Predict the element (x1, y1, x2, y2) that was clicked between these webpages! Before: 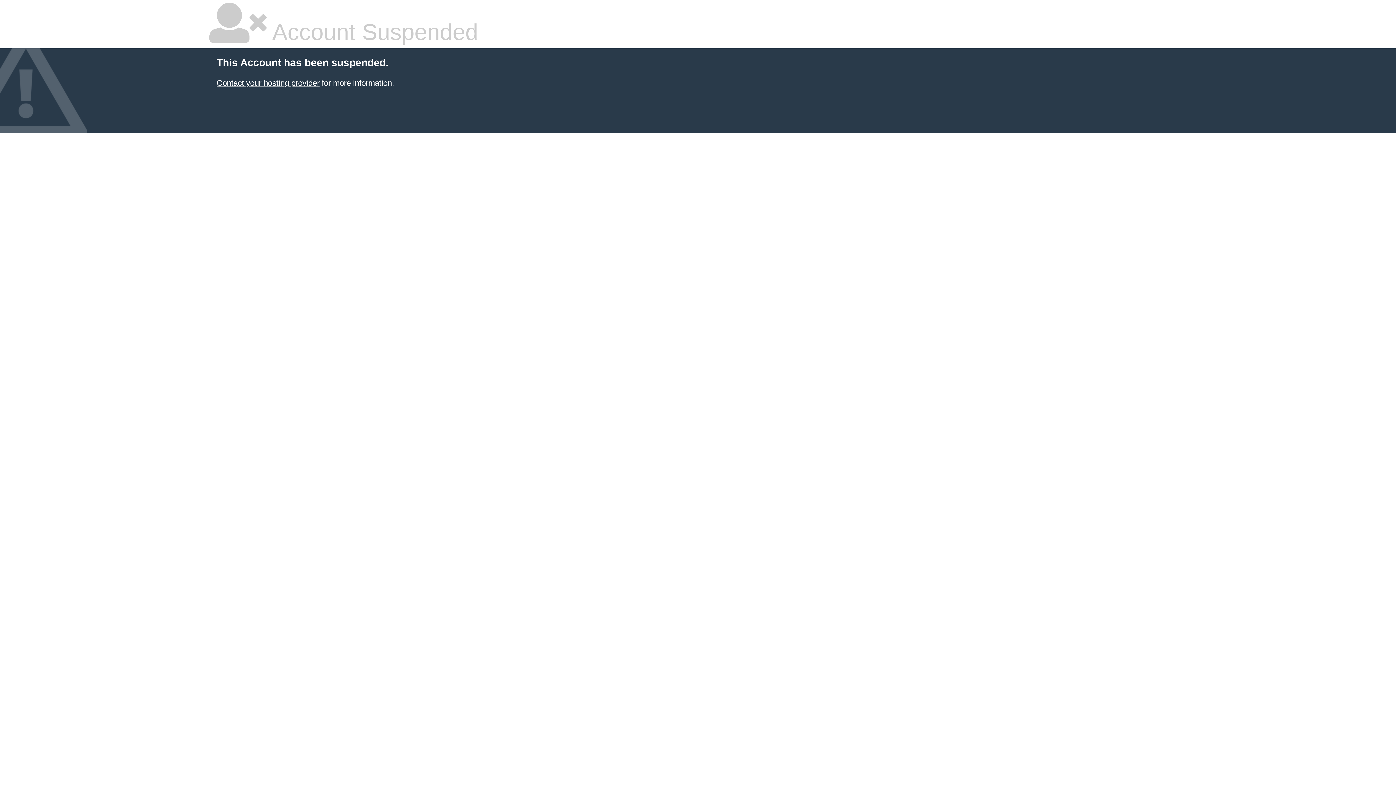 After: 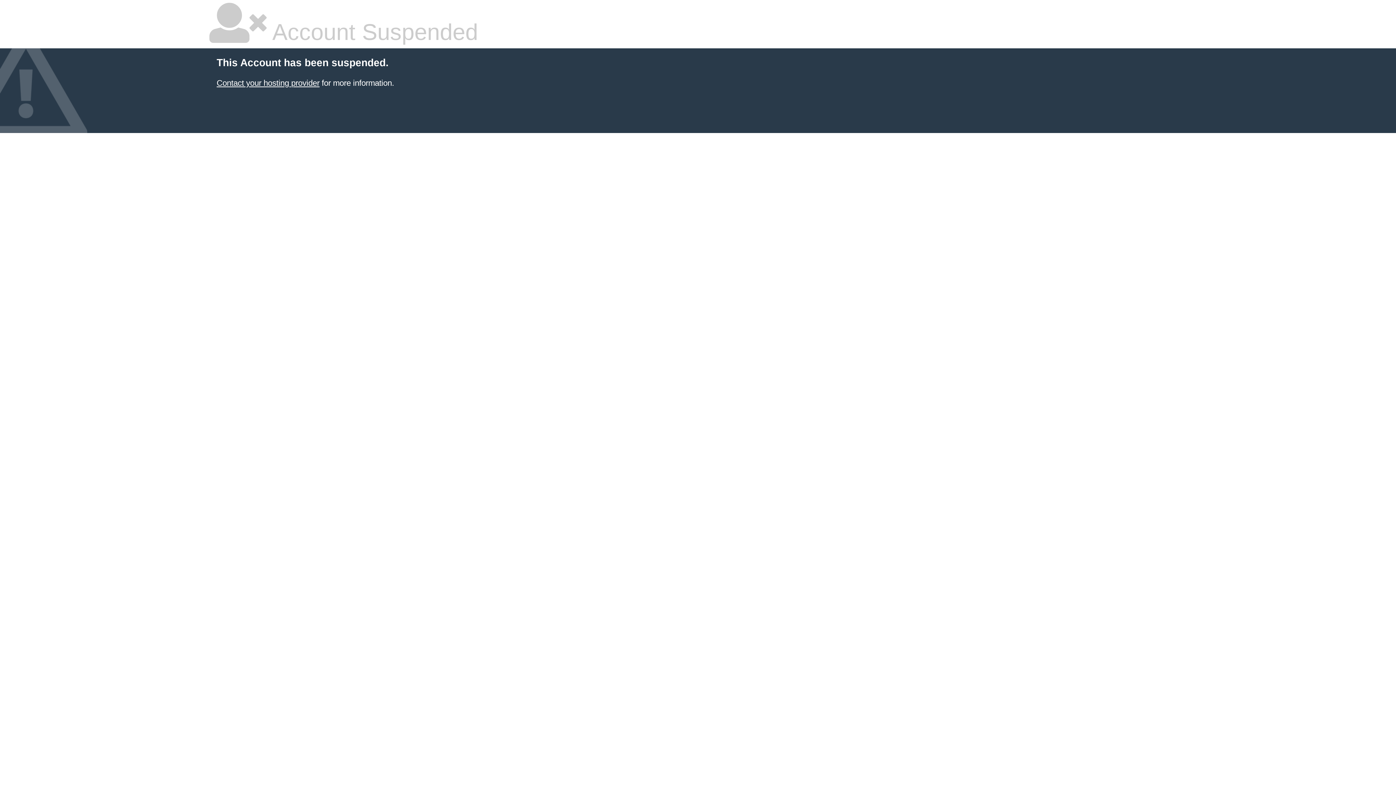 Action: bbox: (216, 78, 319, 87) label: Contact your hosting provider